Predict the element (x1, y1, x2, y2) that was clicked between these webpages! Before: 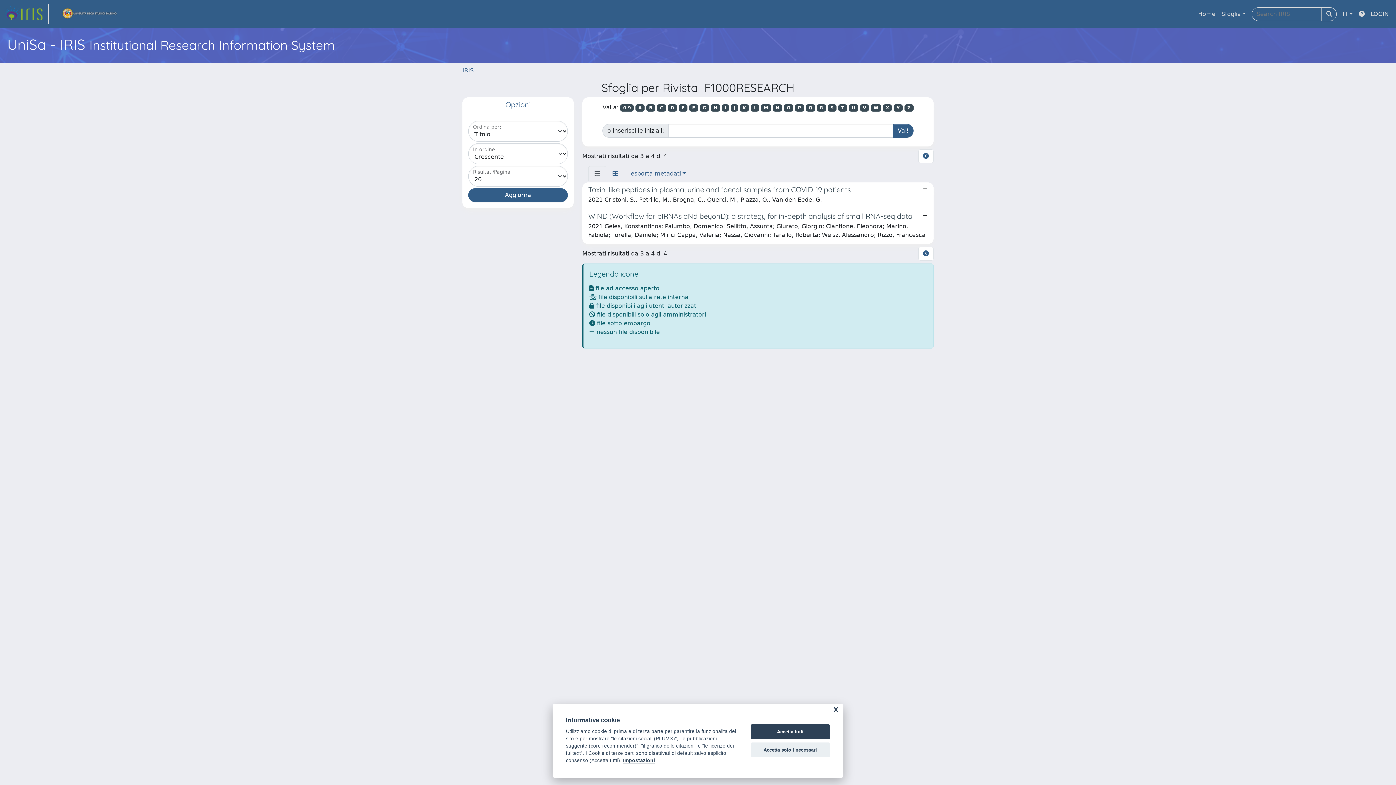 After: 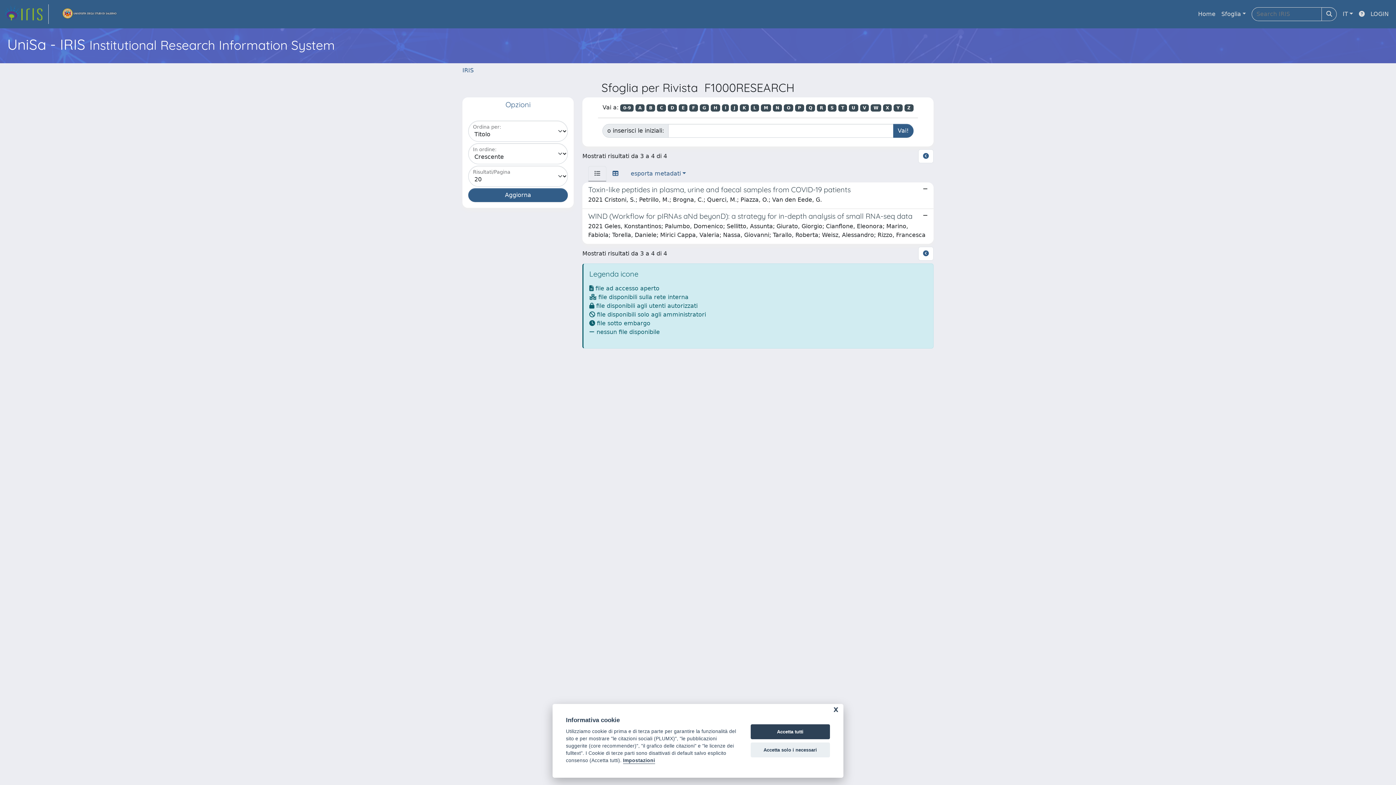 Action: bbox: (588, 166, 606, 181)